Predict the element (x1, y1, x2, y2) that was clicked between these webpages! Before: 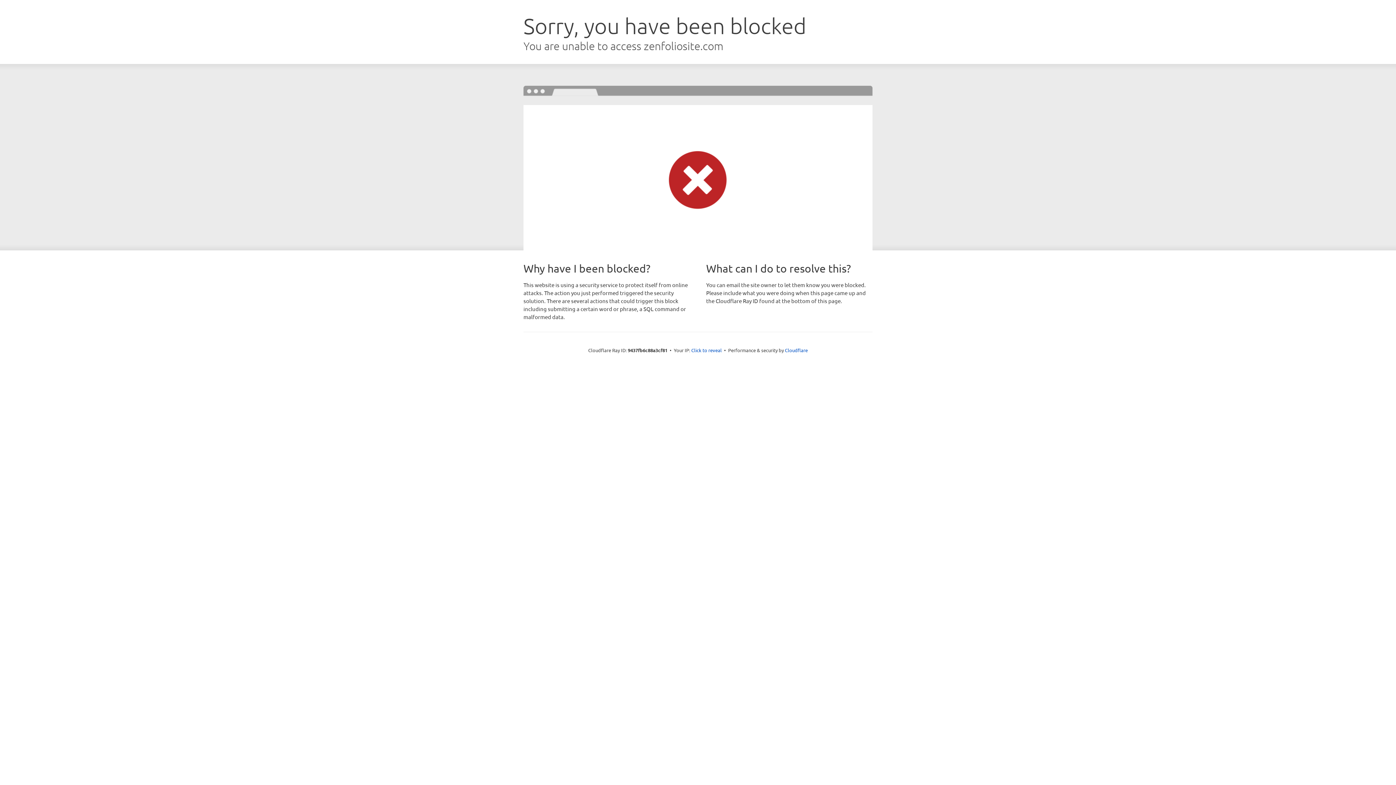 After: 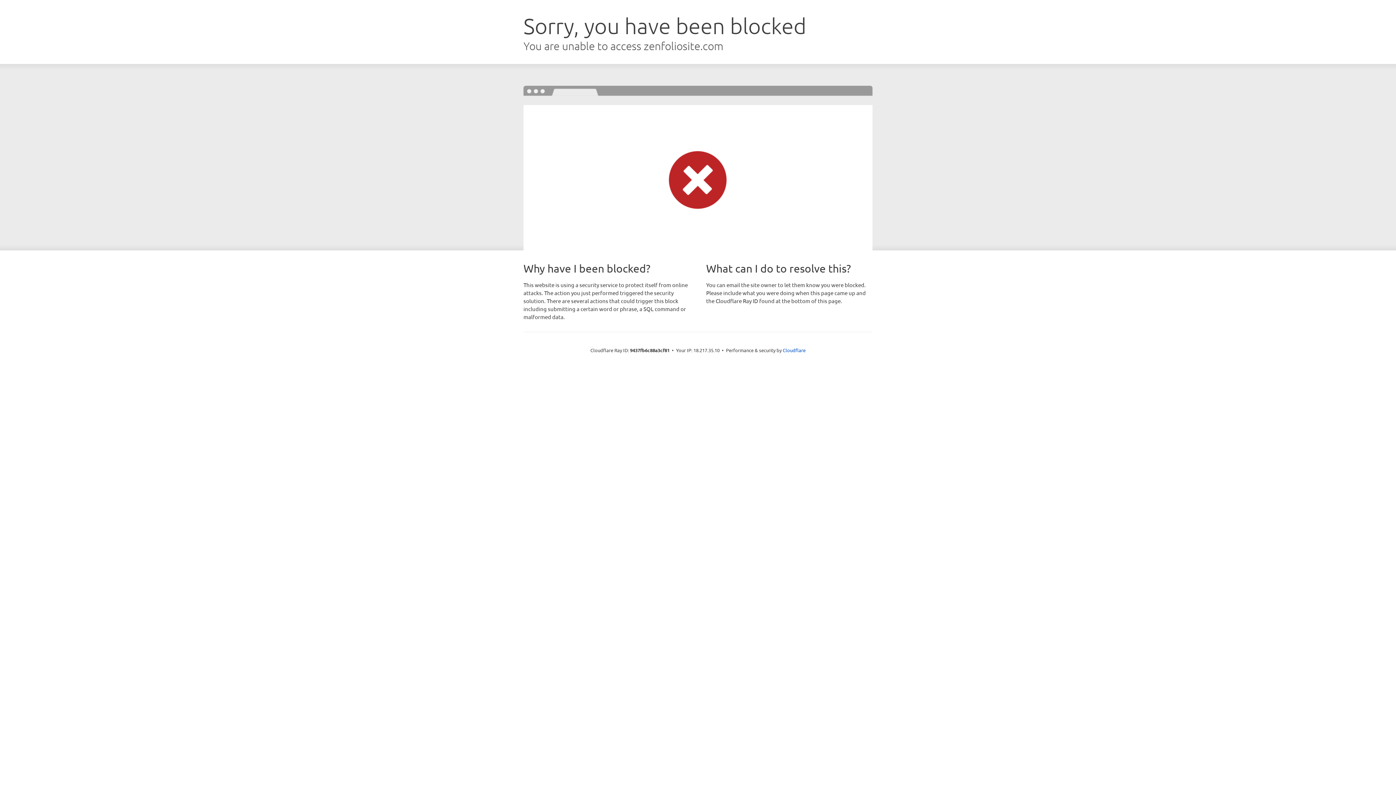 Action: bbox: (691, 346, 722, 353) label: Click to reveal